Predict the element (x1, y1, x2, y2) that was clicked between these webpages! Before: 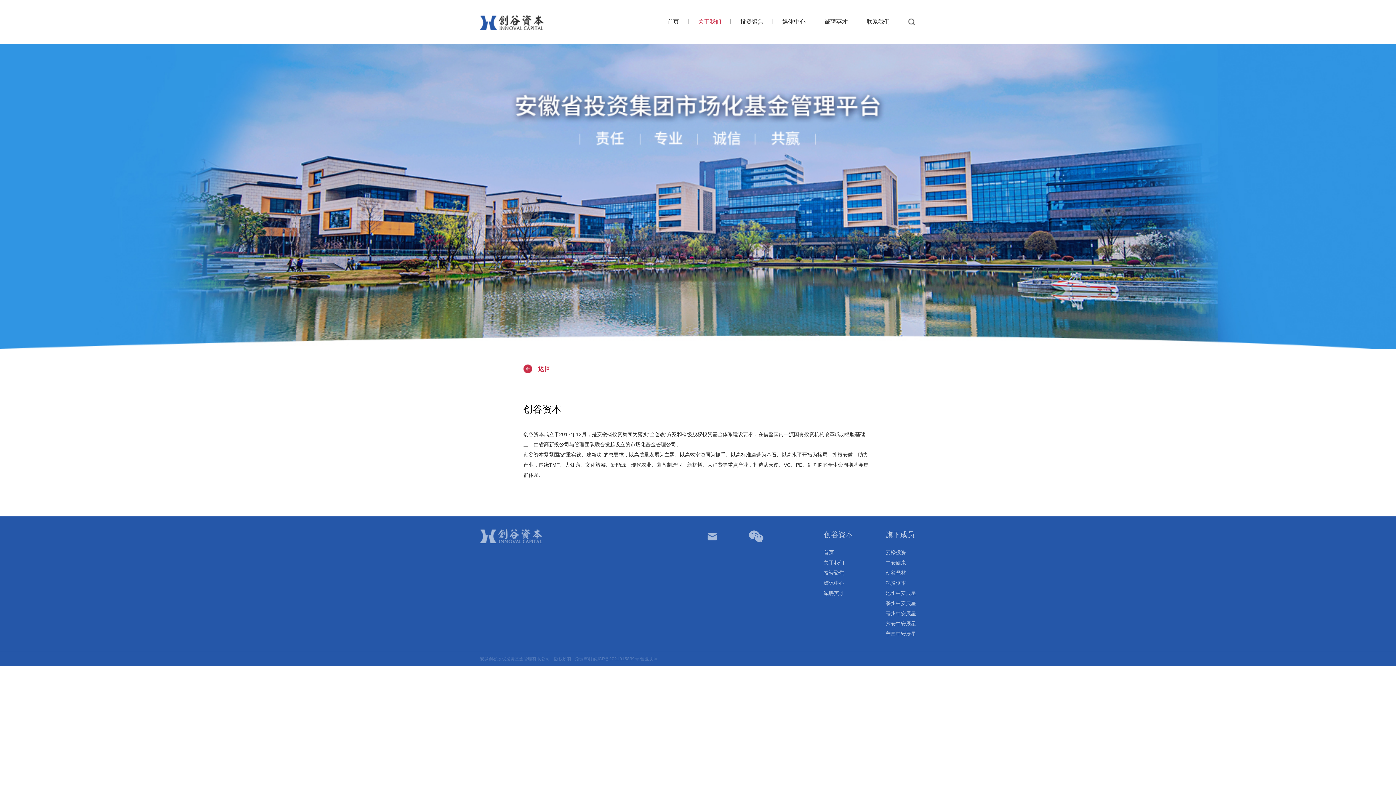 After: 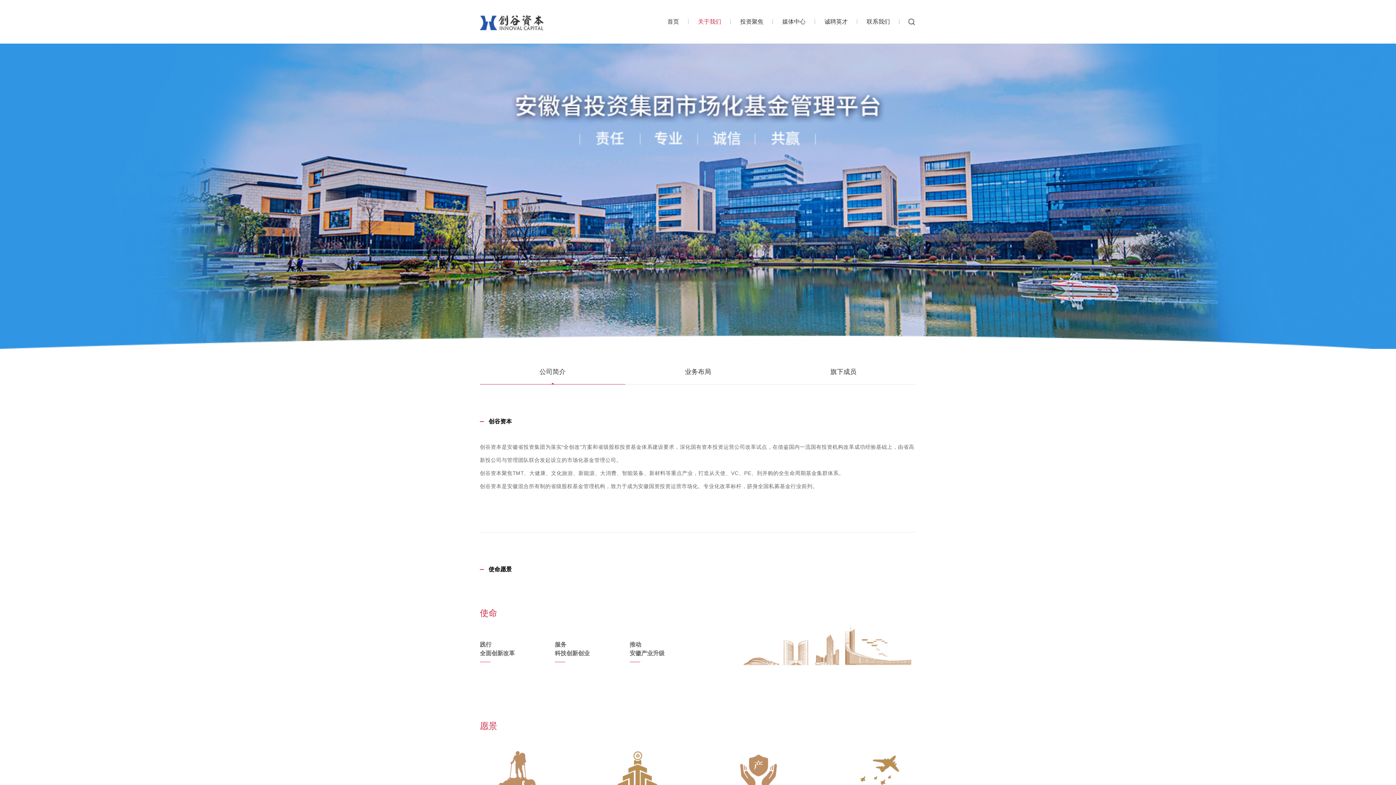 Action: label: 关于我们 bbox: (688, 0, 730, 43)